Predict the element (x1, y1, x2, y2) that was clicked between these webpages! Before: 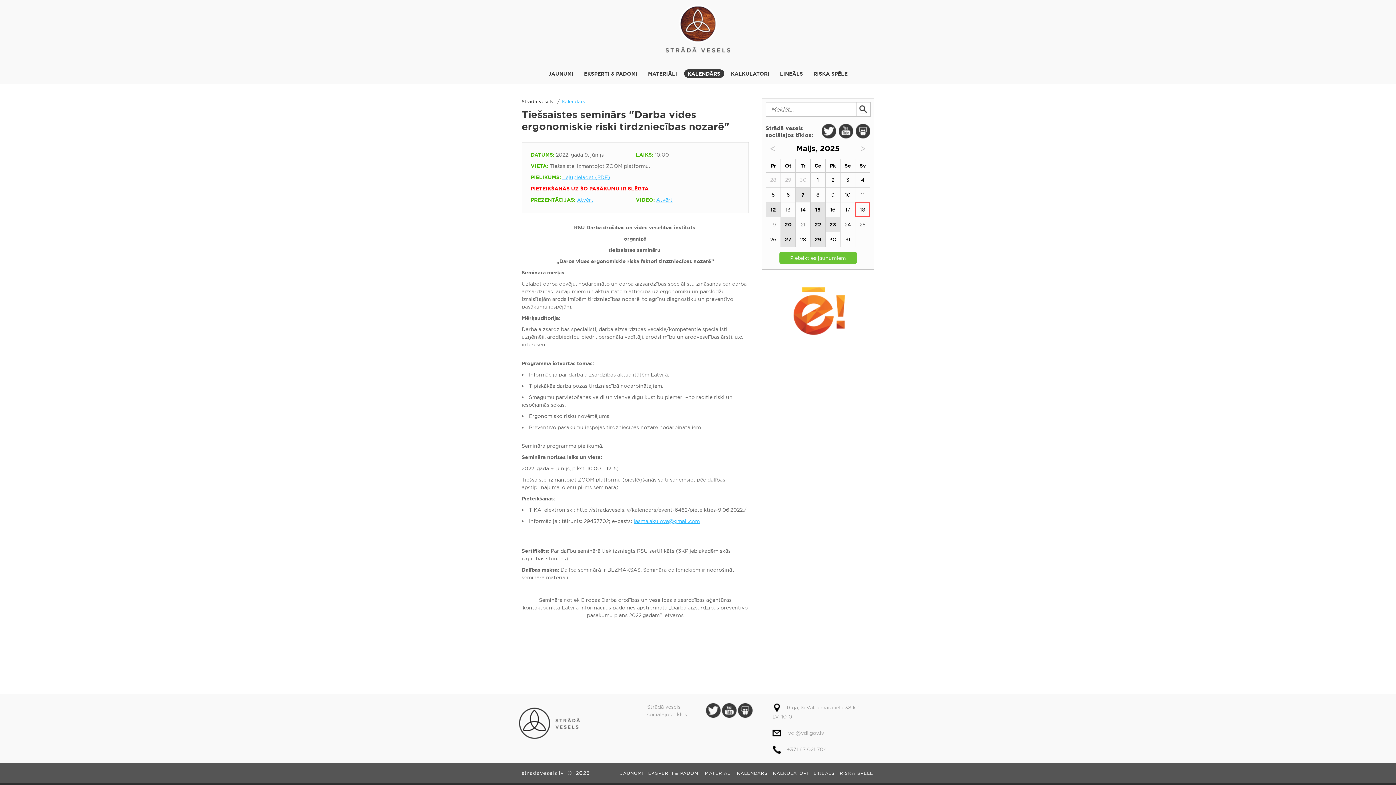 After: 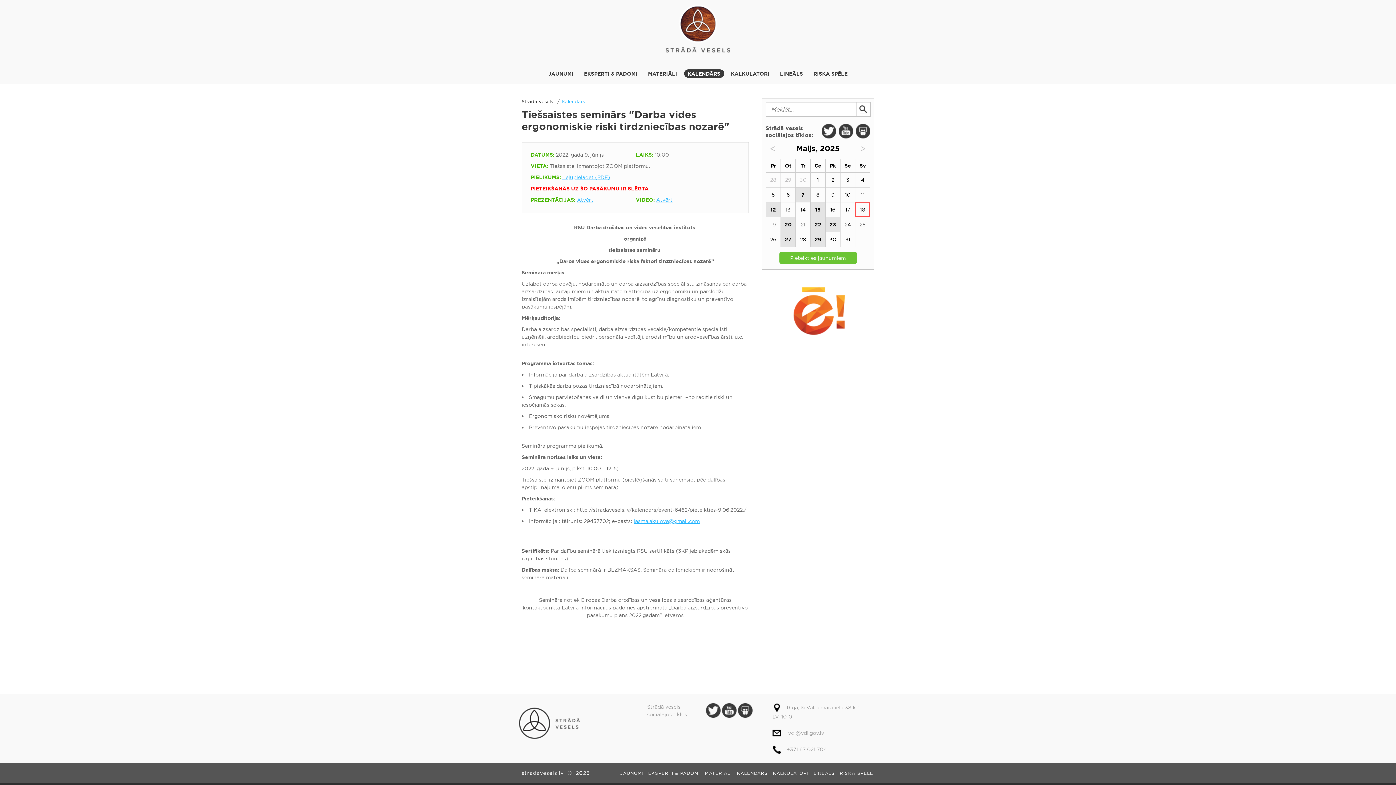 Action: bbox: (825, 202, 840, 217) label: 16